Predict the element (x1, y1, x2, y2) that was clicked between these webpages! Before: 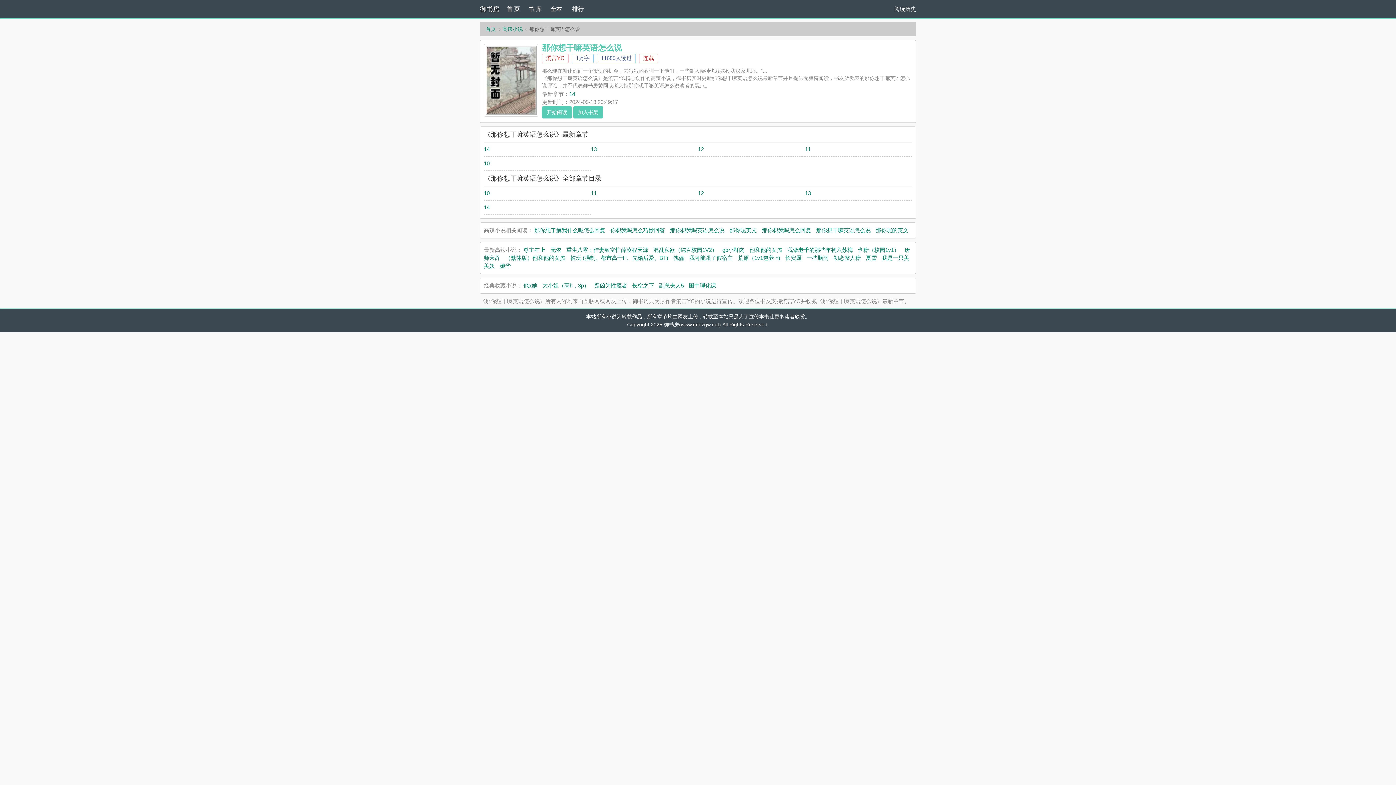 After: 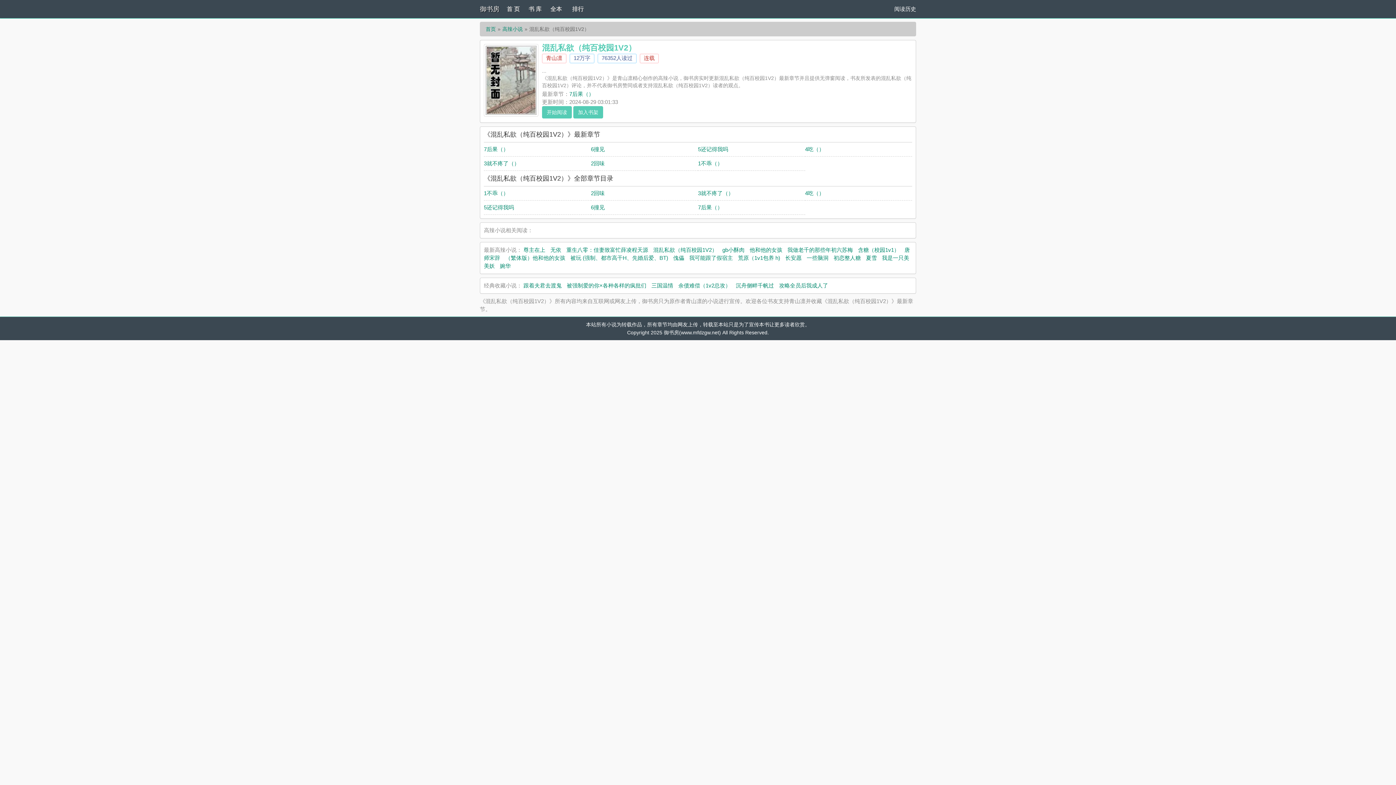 Action: bbox: (653, 246, 717, 253) label: 混乱私欲（纯百校园1V2）